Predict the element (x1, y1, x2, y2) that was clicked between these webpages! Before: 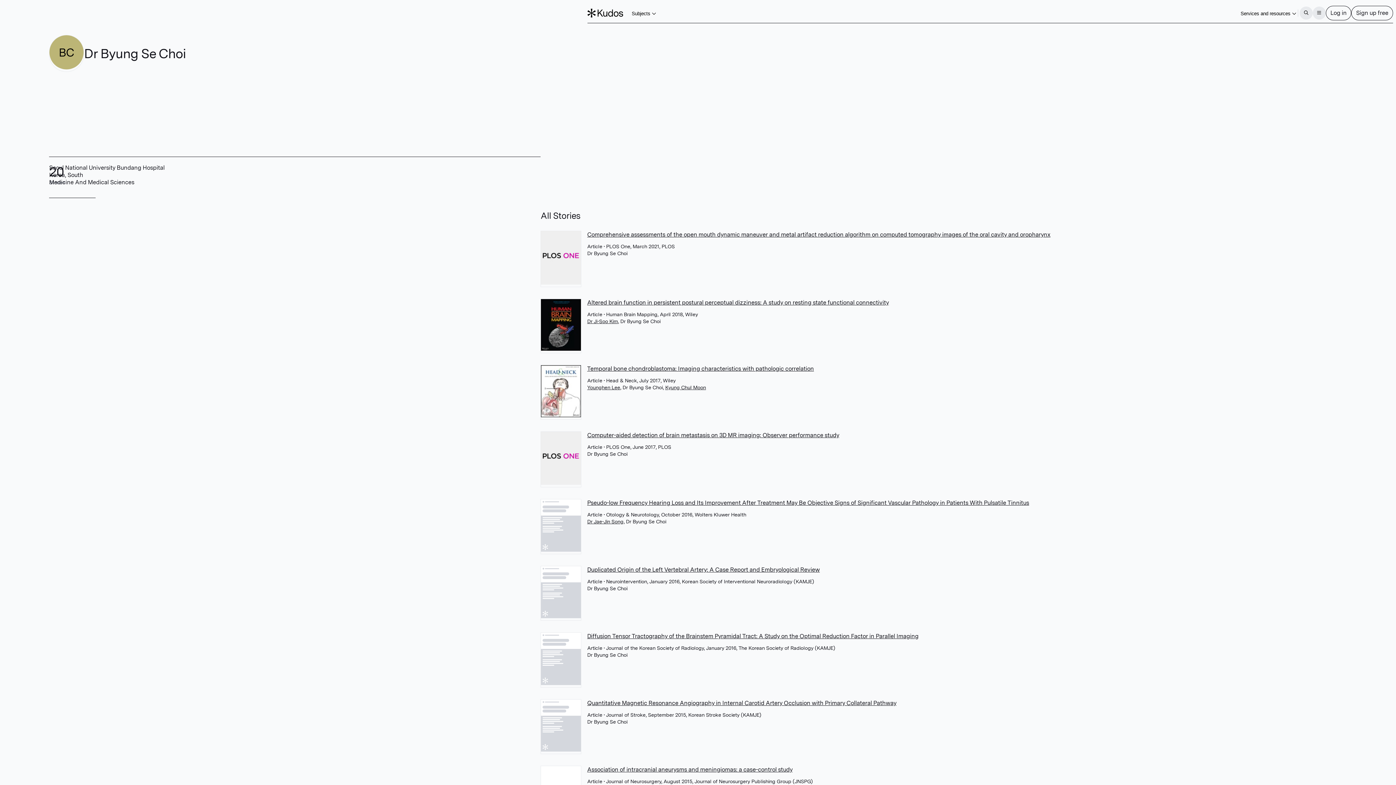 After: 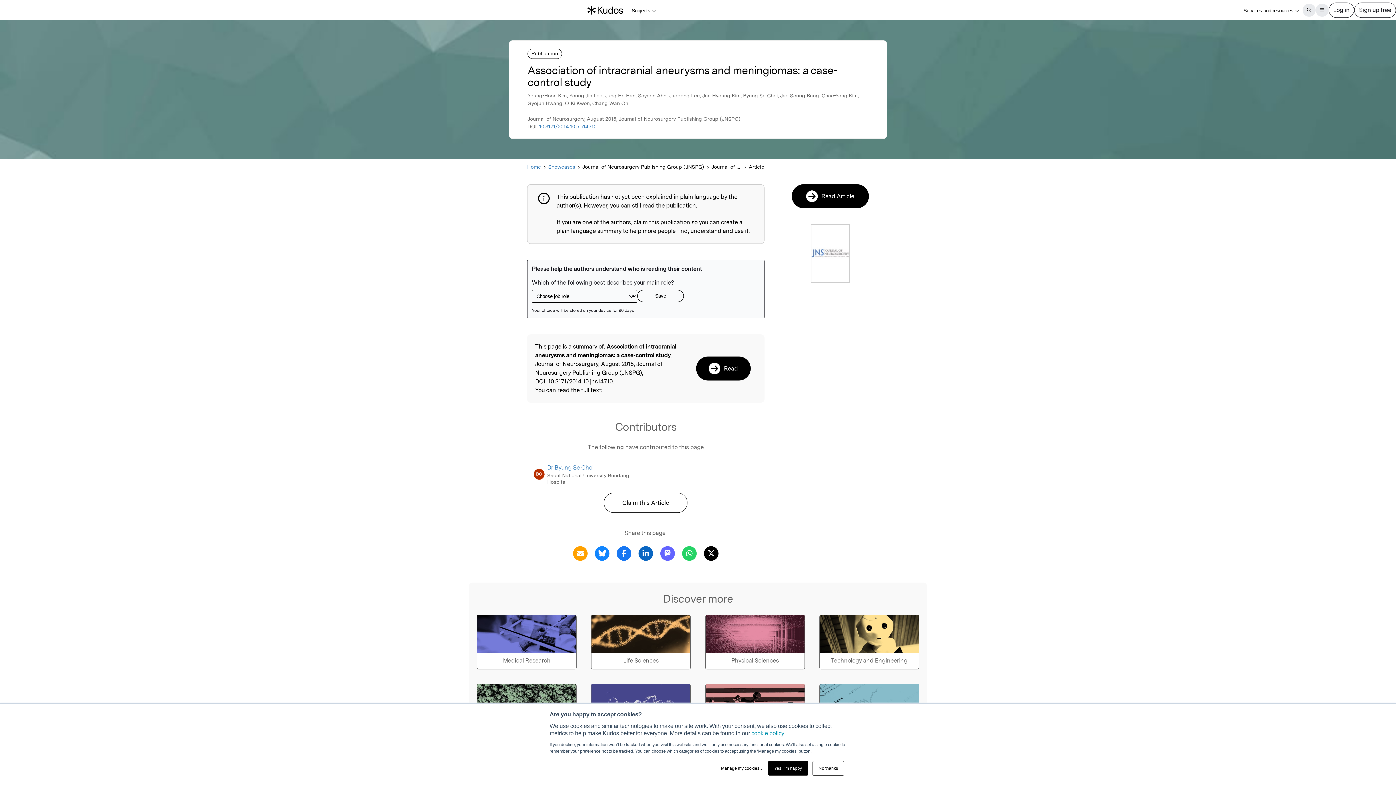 Action: bbox: (587, 766, 792, 773) label: Association of intracranial aneurysms and meningiomas: a case-control study